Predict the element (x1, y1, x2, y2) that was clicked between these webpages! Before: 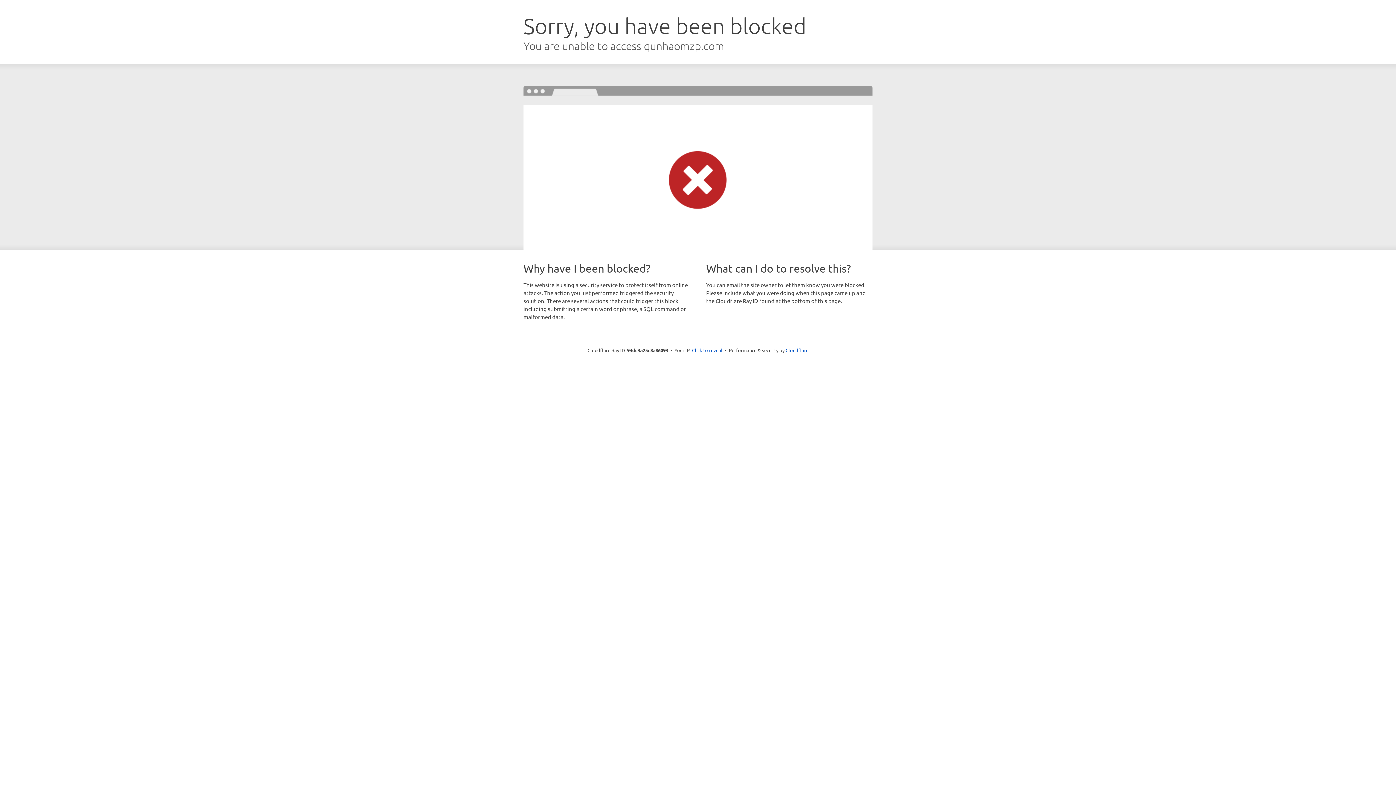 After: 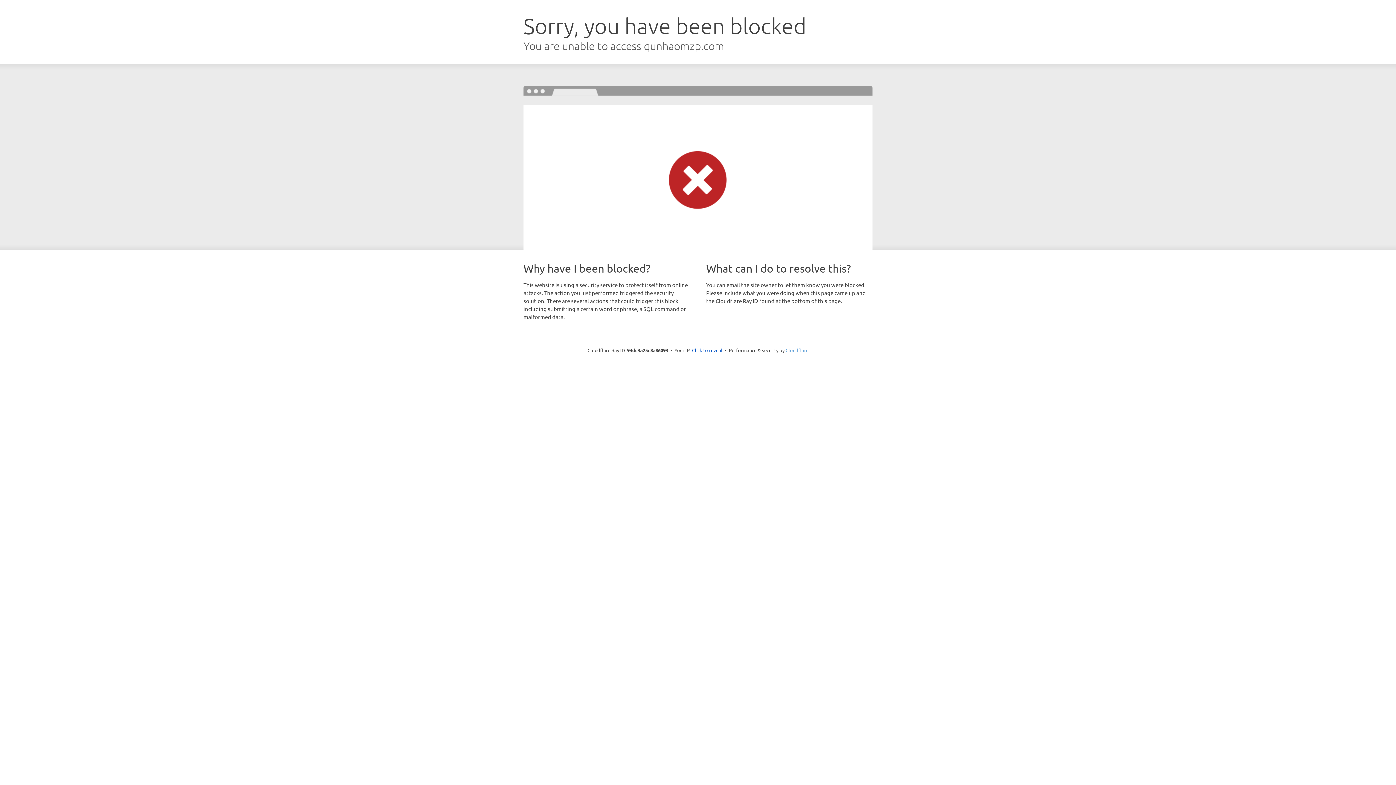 Action: label: Cloudflare bbox: (785, 347, 808, 353)